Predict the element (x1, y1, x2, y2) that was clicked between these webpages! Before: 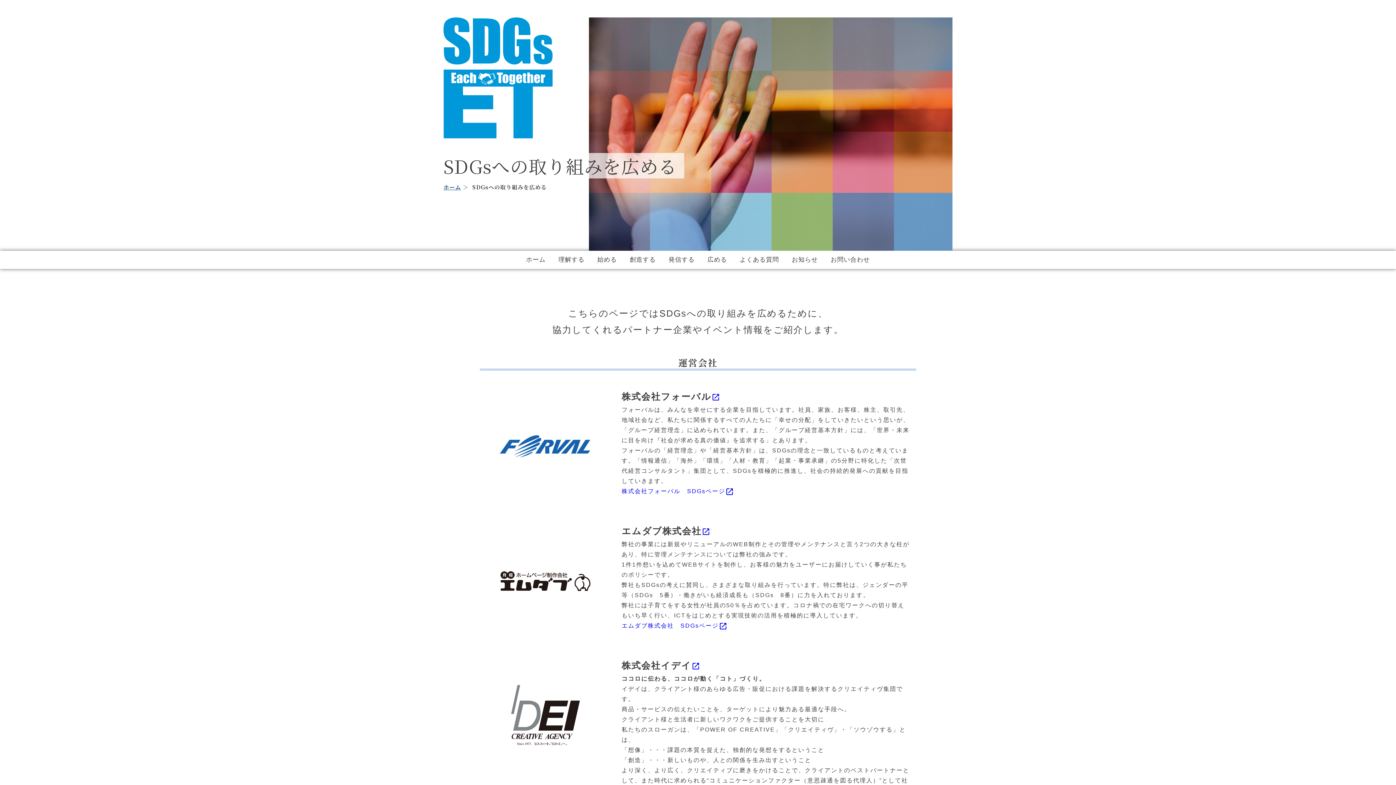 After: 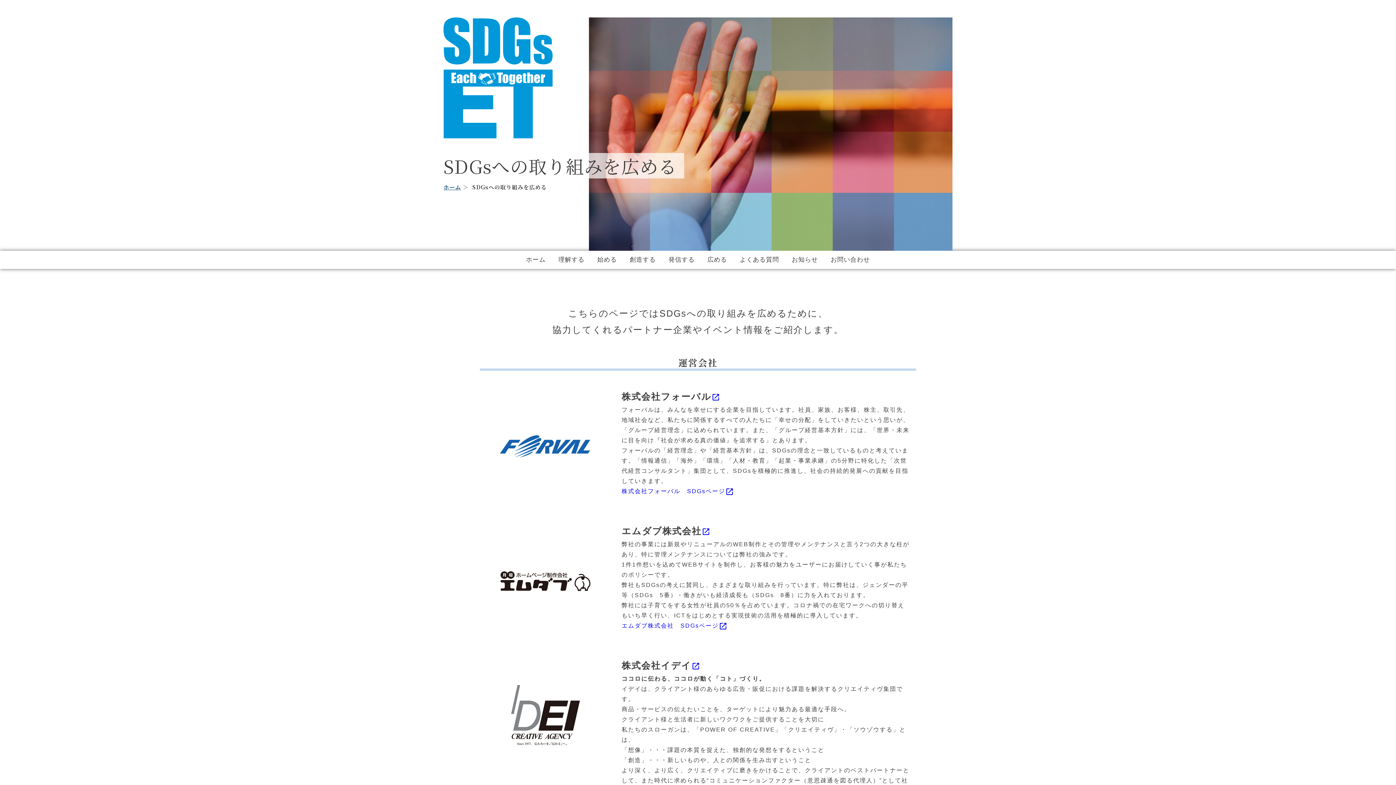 Action: bbox: (711, 391, 720, 401) label: open_in_new